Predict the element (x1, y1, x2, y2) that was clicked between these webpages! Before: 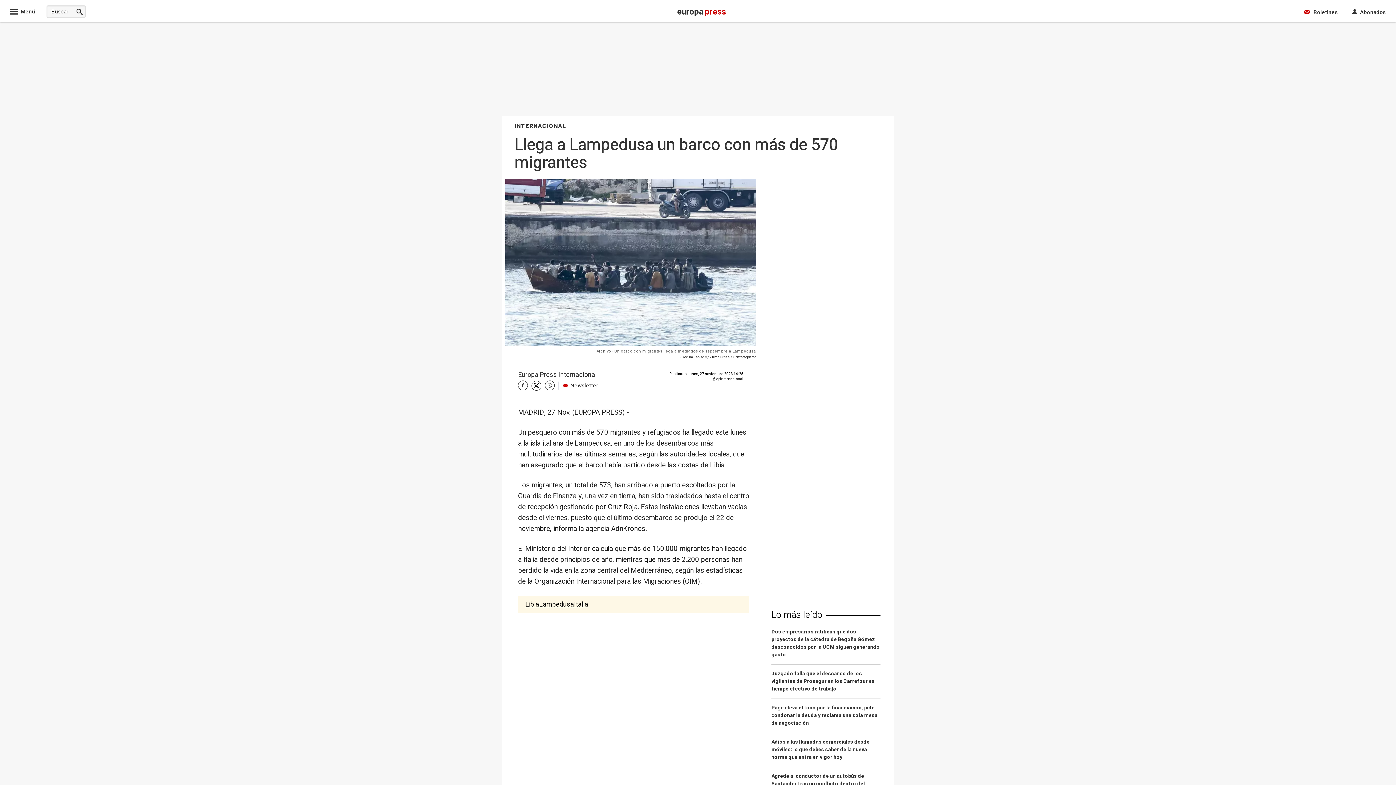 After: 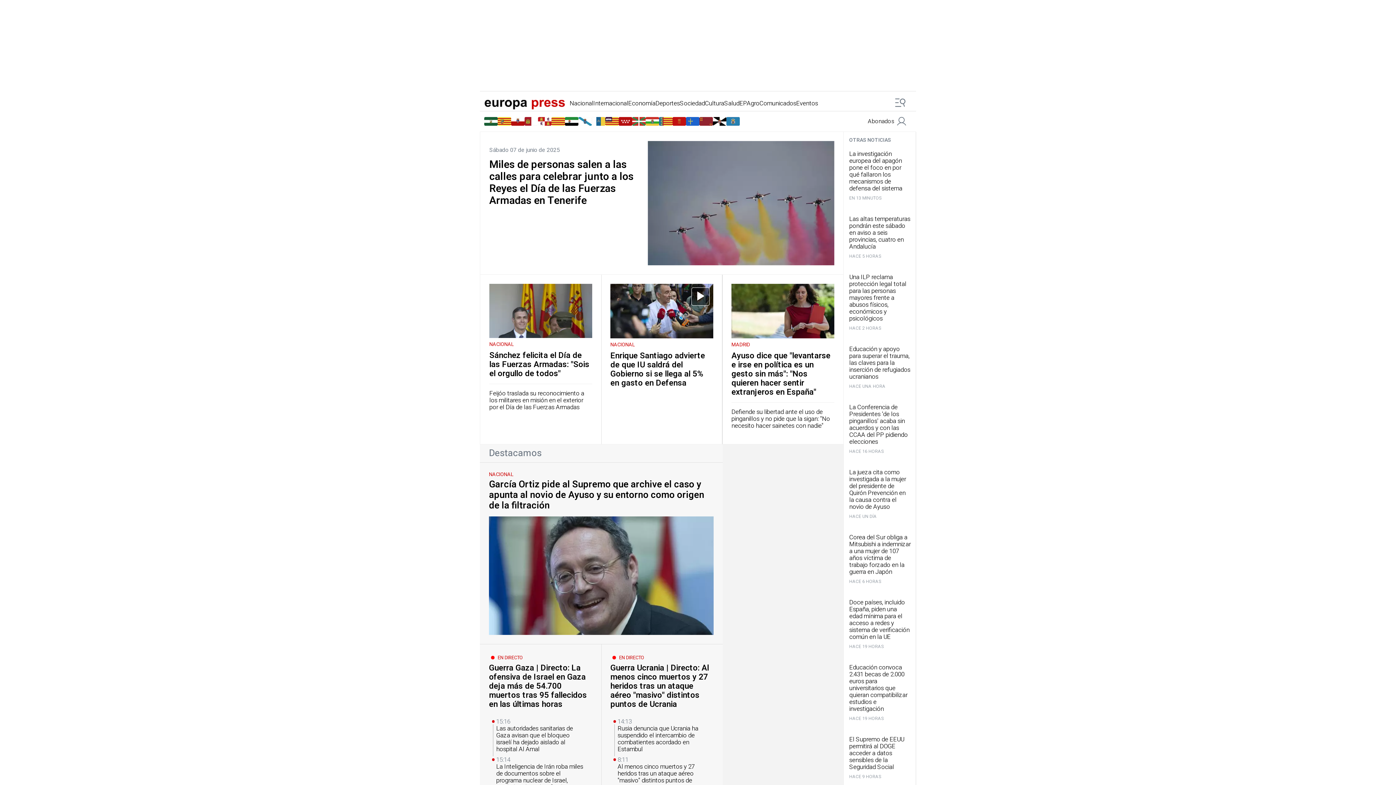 Action: label: europa press bbox: (677, 10, 726, 16)